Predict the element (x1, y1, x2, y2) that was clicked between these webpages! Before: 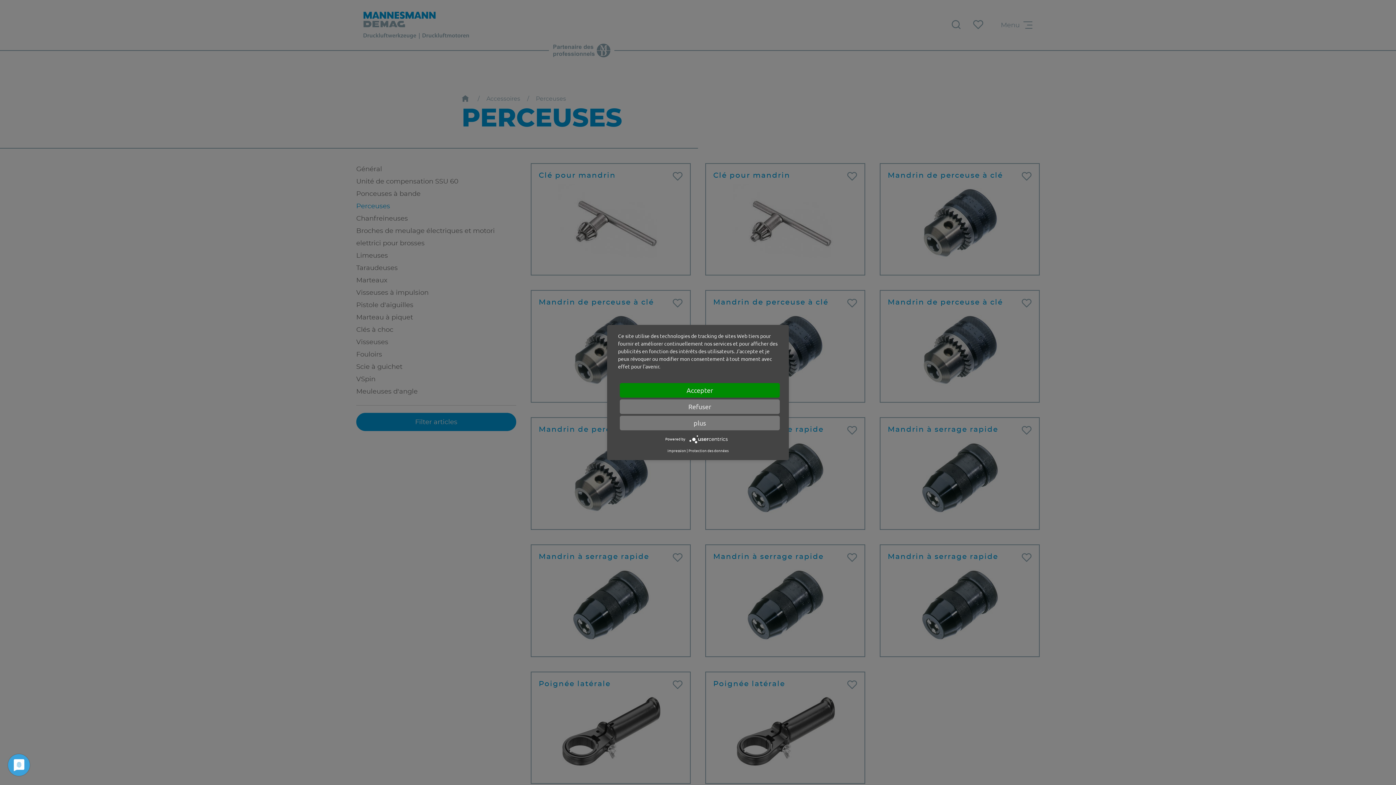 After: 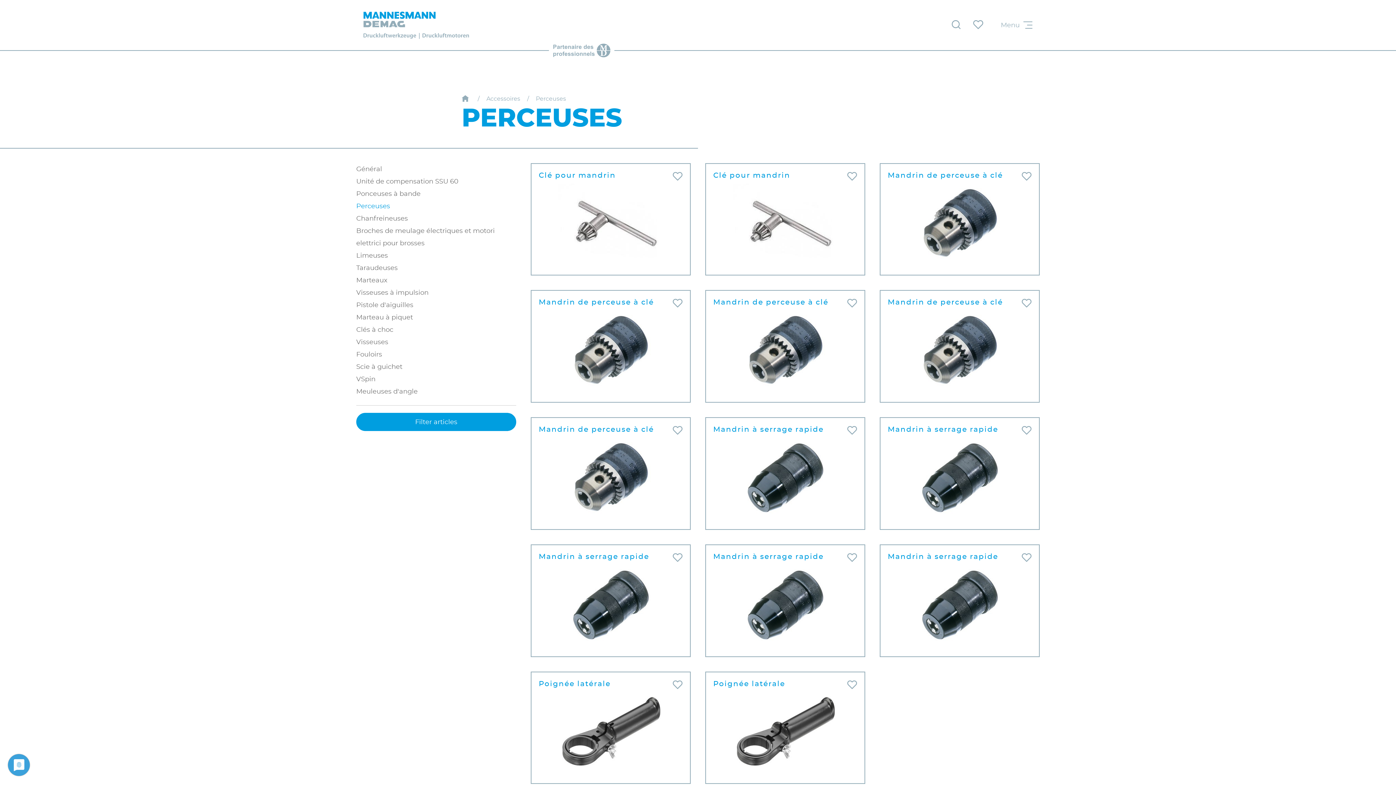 Action: label: Refuser bbox: (620, 399, 780, 414)